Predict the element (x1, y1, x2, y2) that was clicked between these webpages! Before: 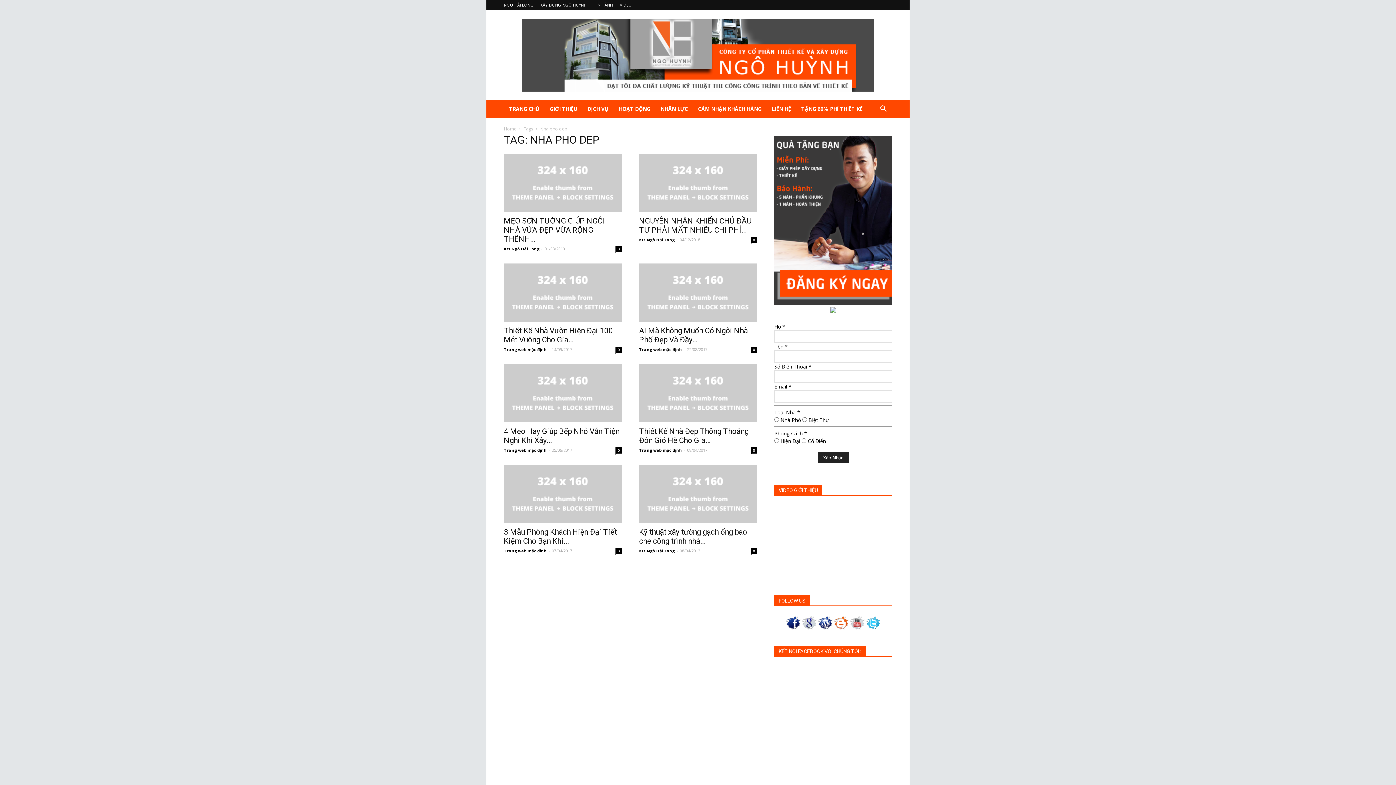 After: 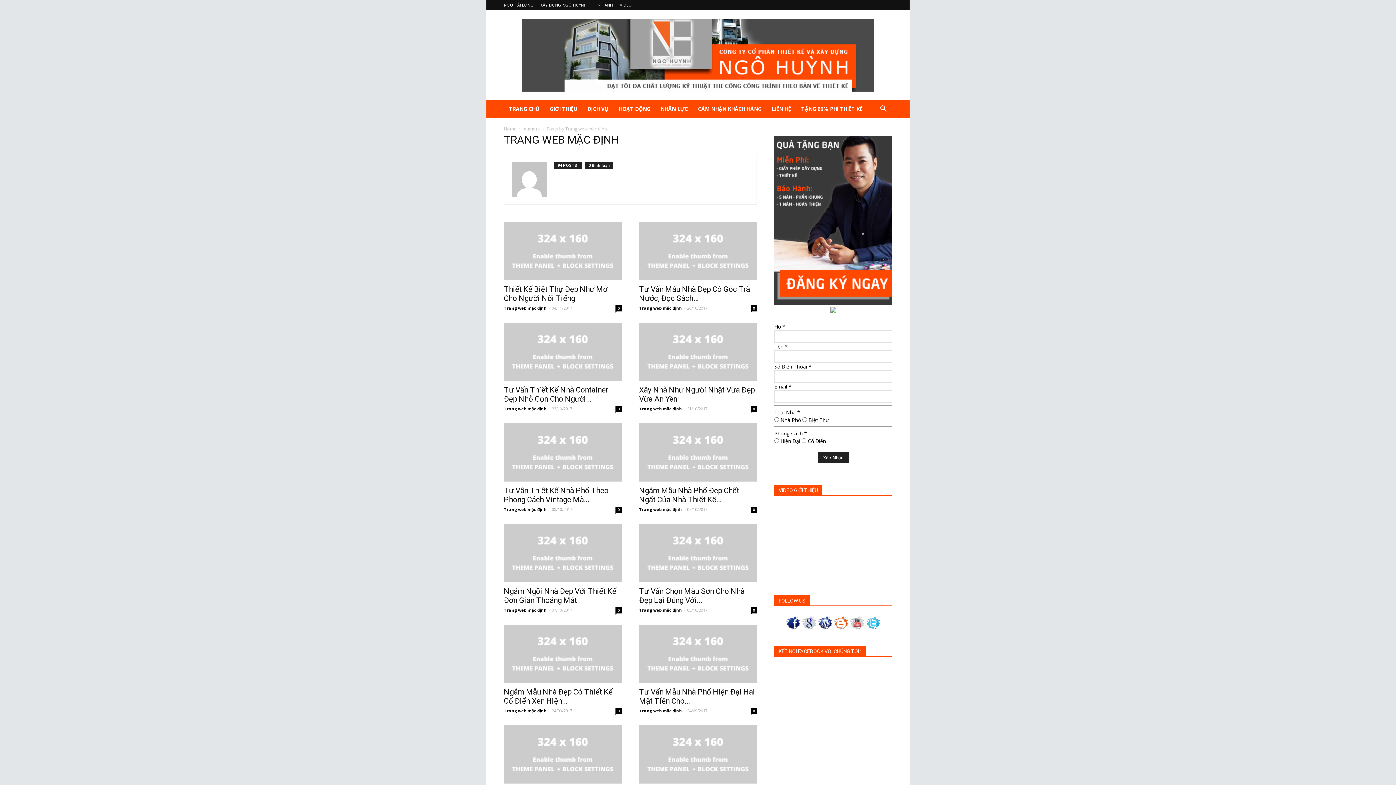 Action: label: Trang web mặc định bbox: (639, 447, 682, 453)